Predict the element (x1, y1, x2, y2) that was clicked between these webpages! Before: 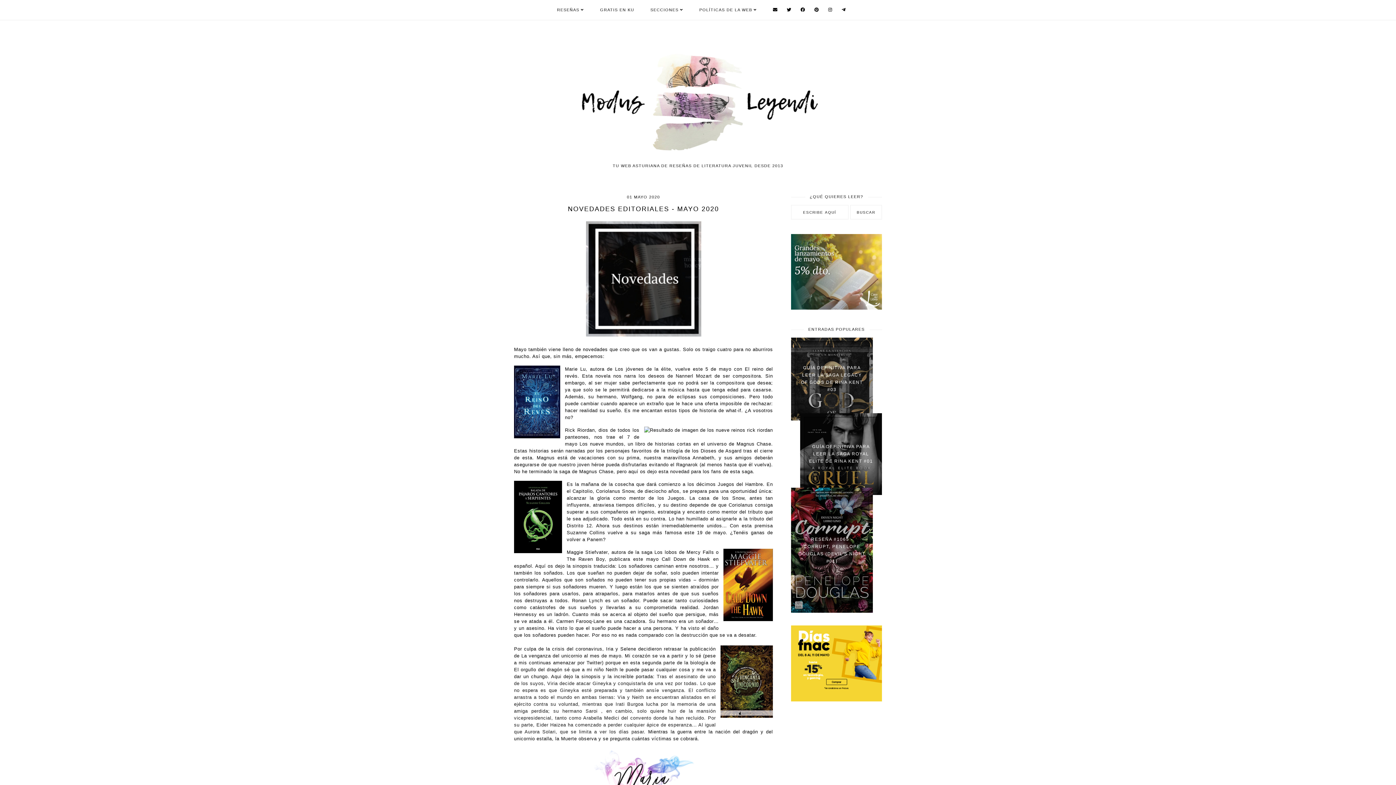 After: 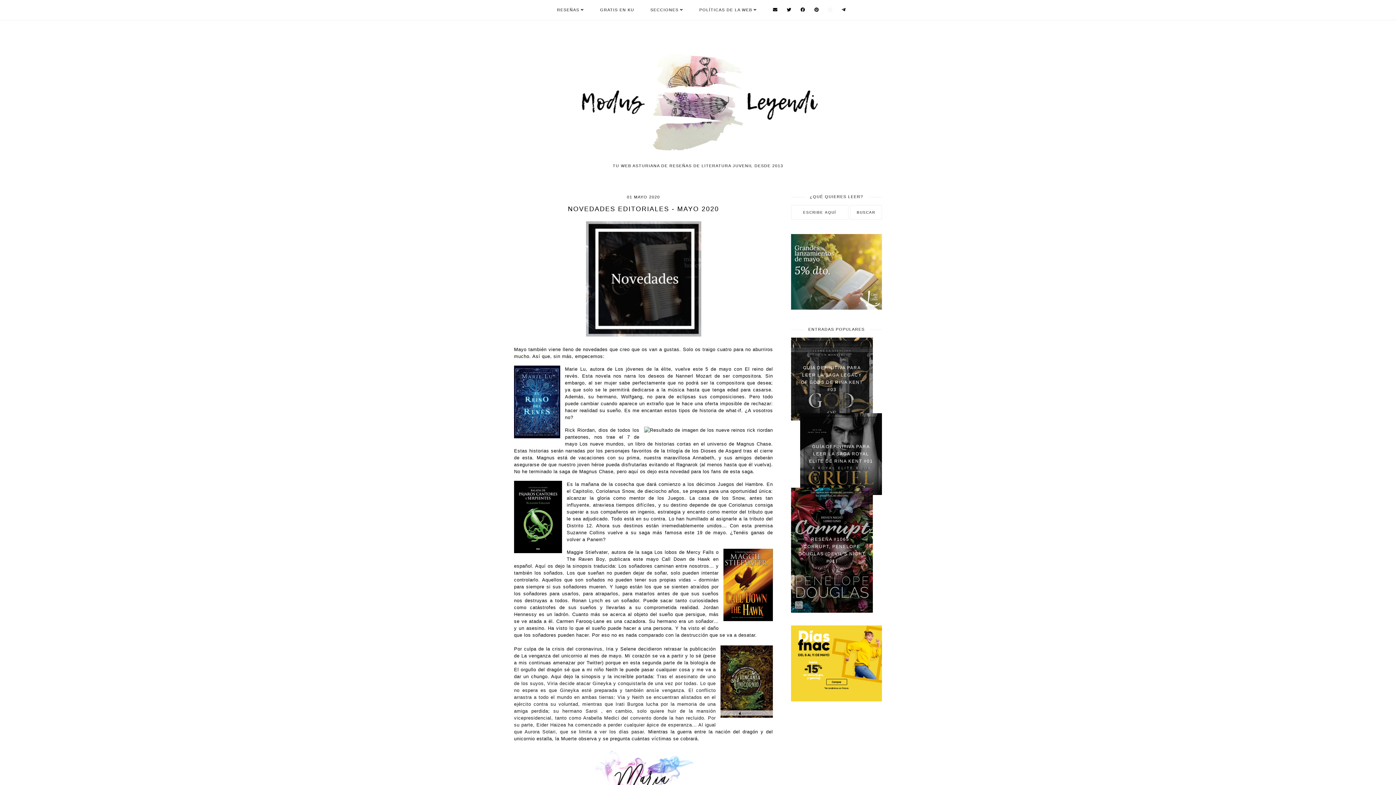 Action: bbox: (828, 7, 833, 12)